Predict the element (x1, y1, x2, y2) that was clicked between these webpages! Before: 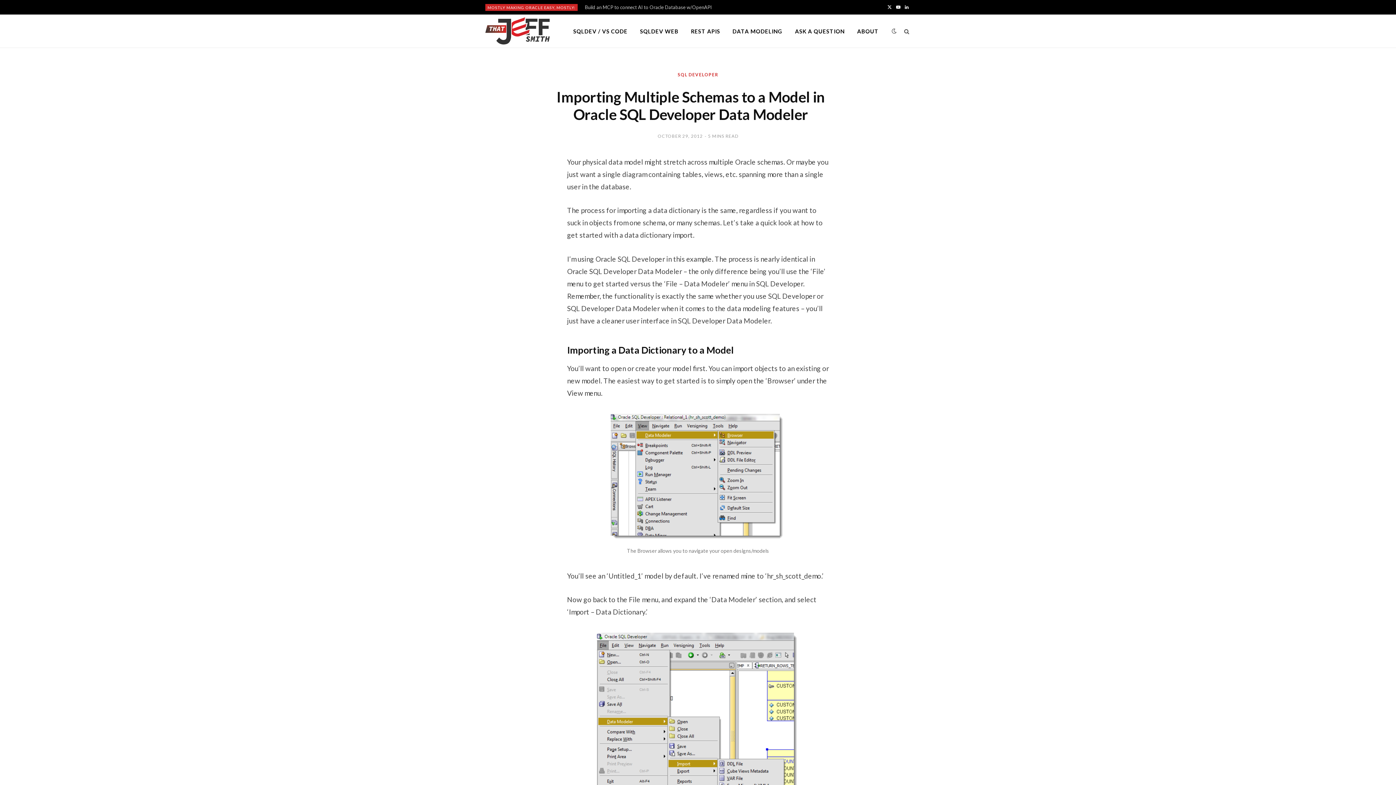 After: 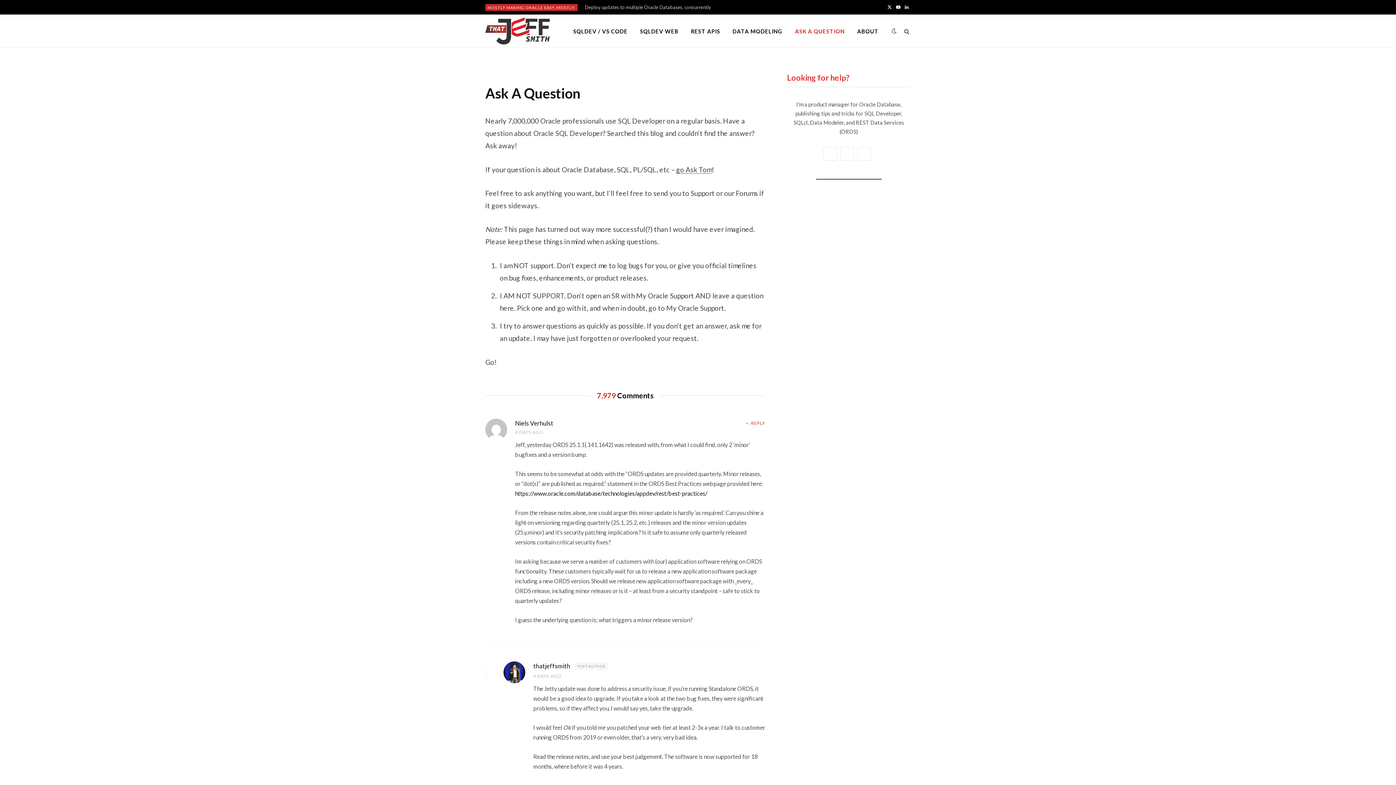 Action: label: ASK A QUESTION bbox: (789, 14, 850, 47)